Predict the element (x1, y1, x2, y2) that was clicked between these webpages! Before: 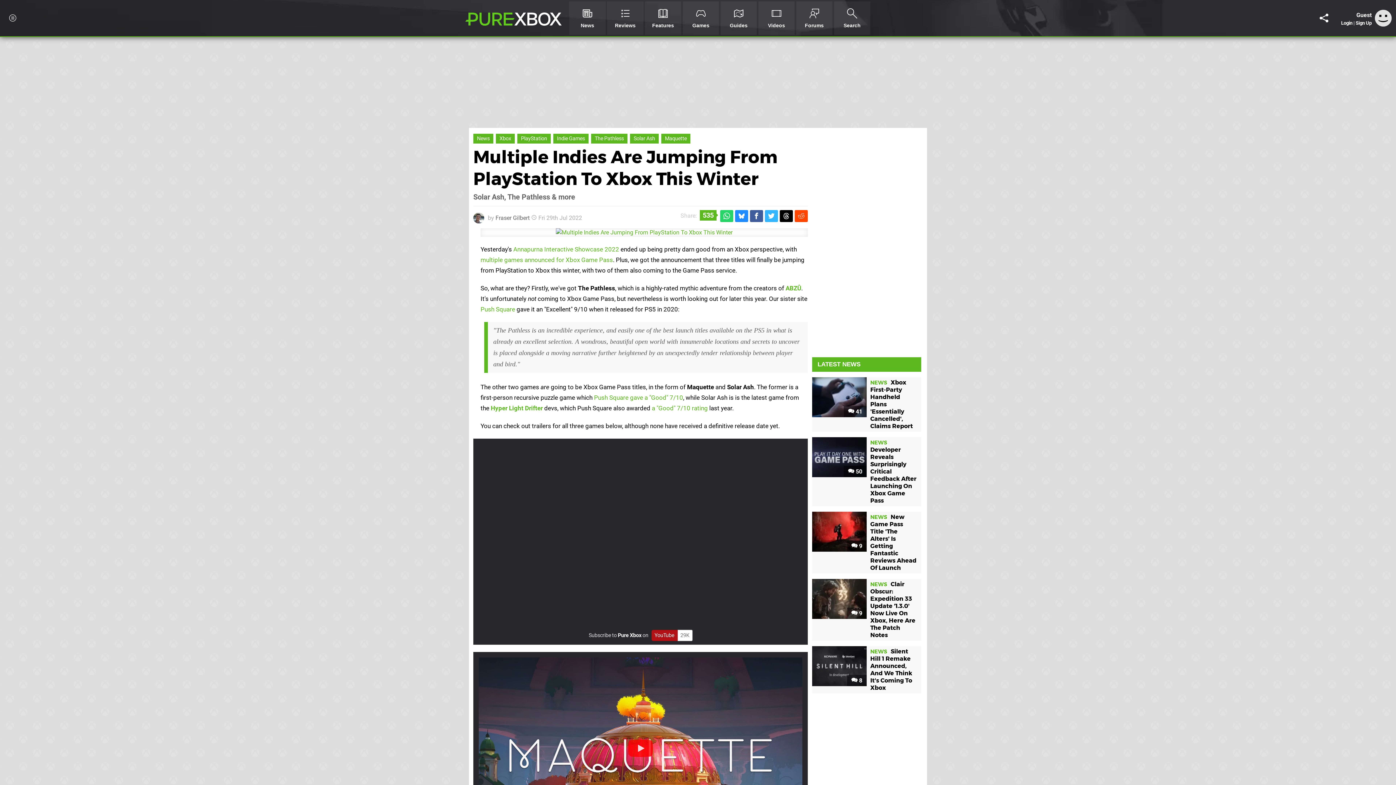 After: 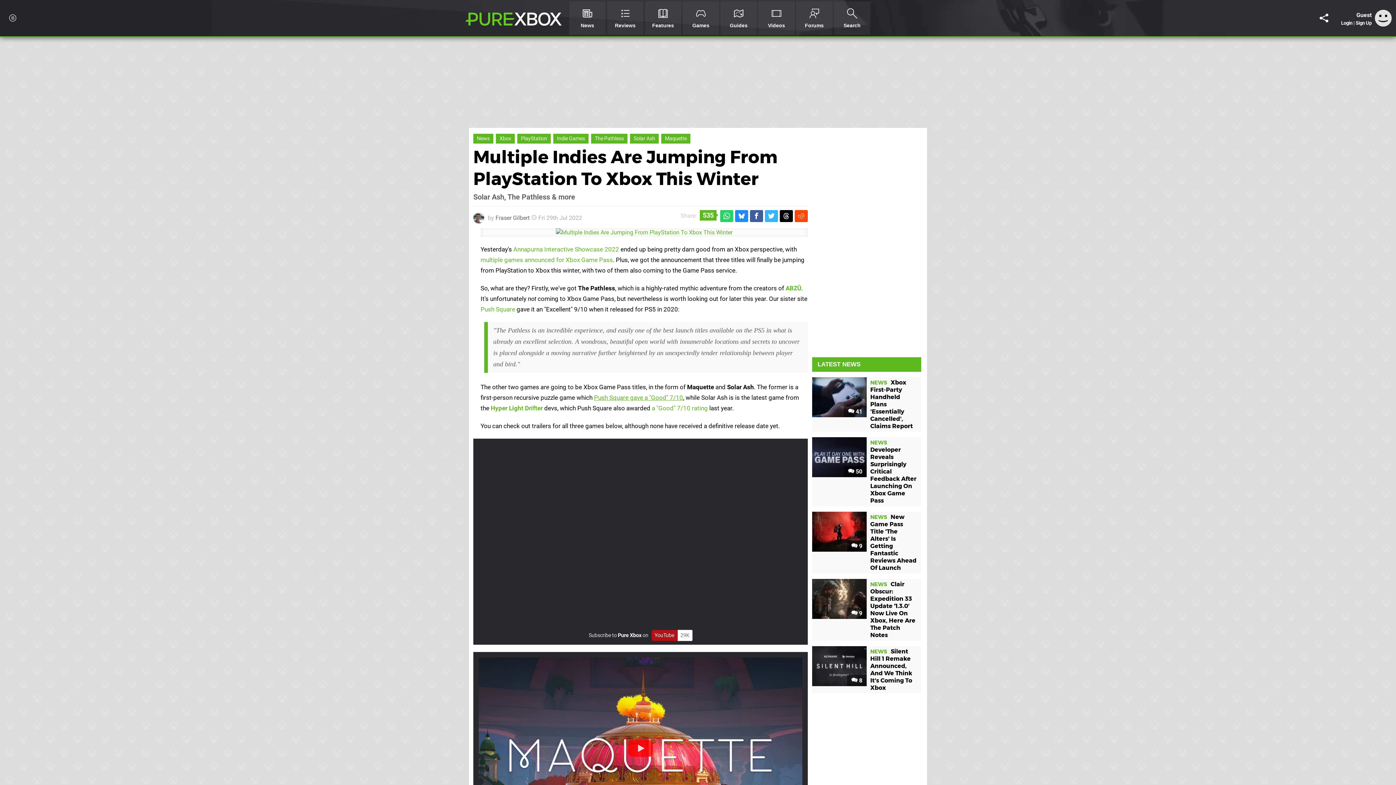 Action: label: Push Square gave a "Good" 7/10 bbox: (594, 394, 683, 401)